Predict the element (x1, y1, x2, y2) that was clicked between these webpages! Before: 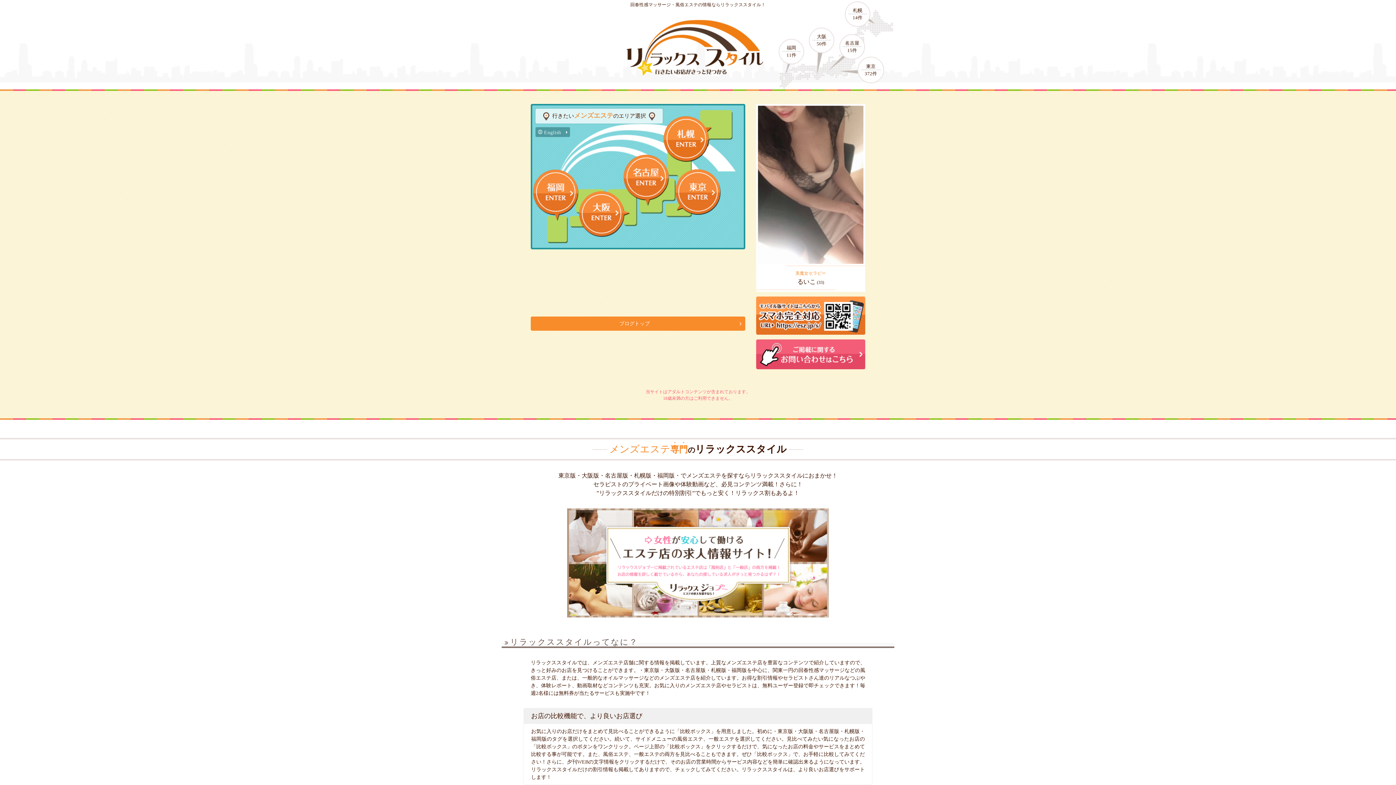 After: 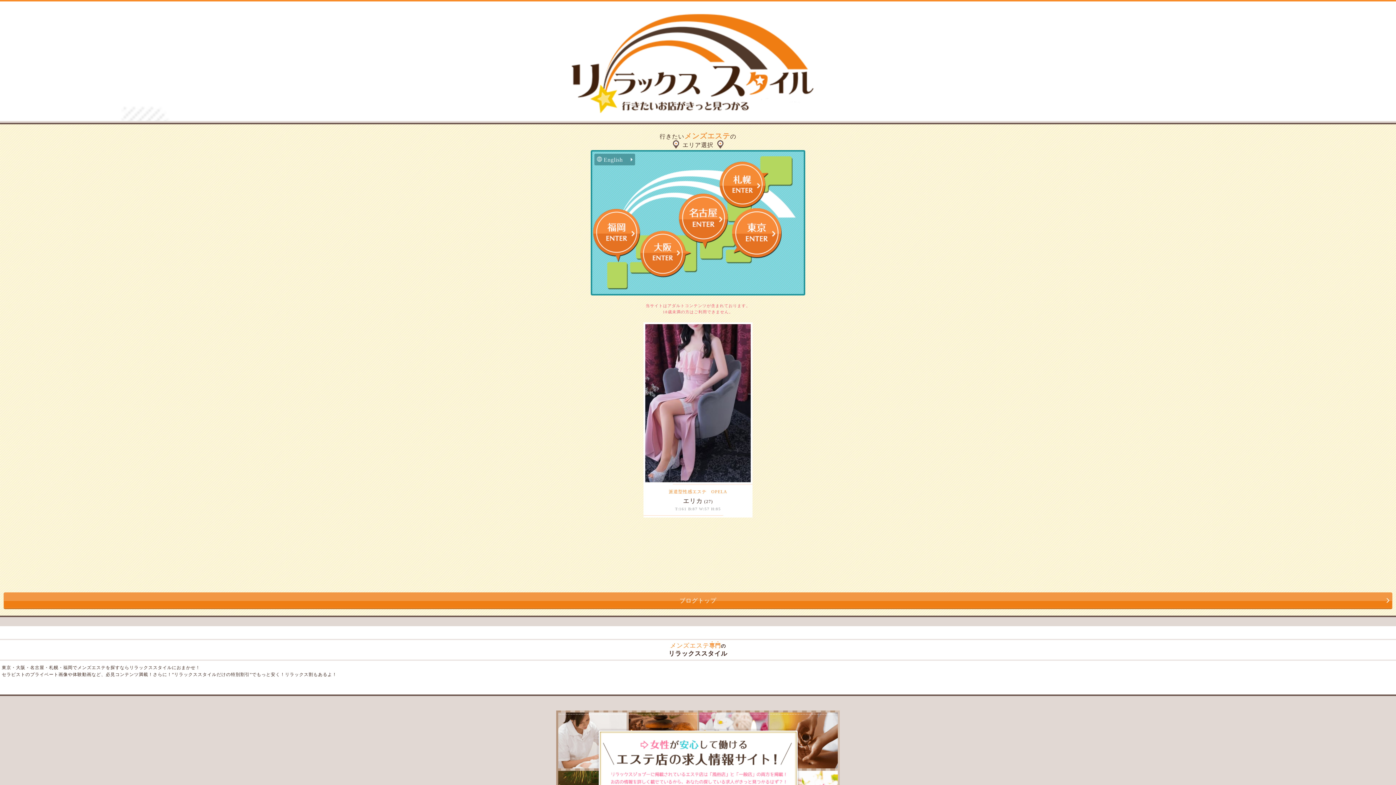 Action: bbox: (756, 296, 865, 334)